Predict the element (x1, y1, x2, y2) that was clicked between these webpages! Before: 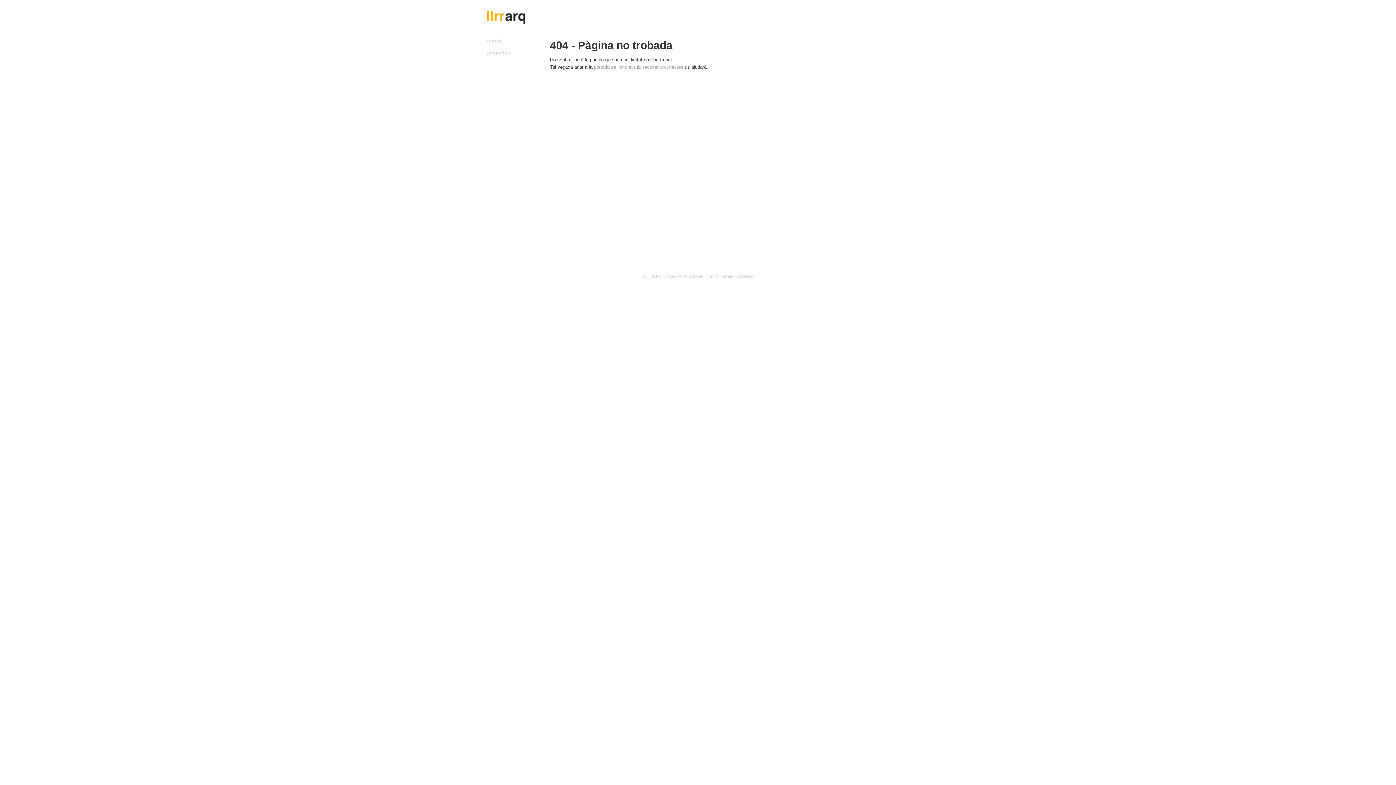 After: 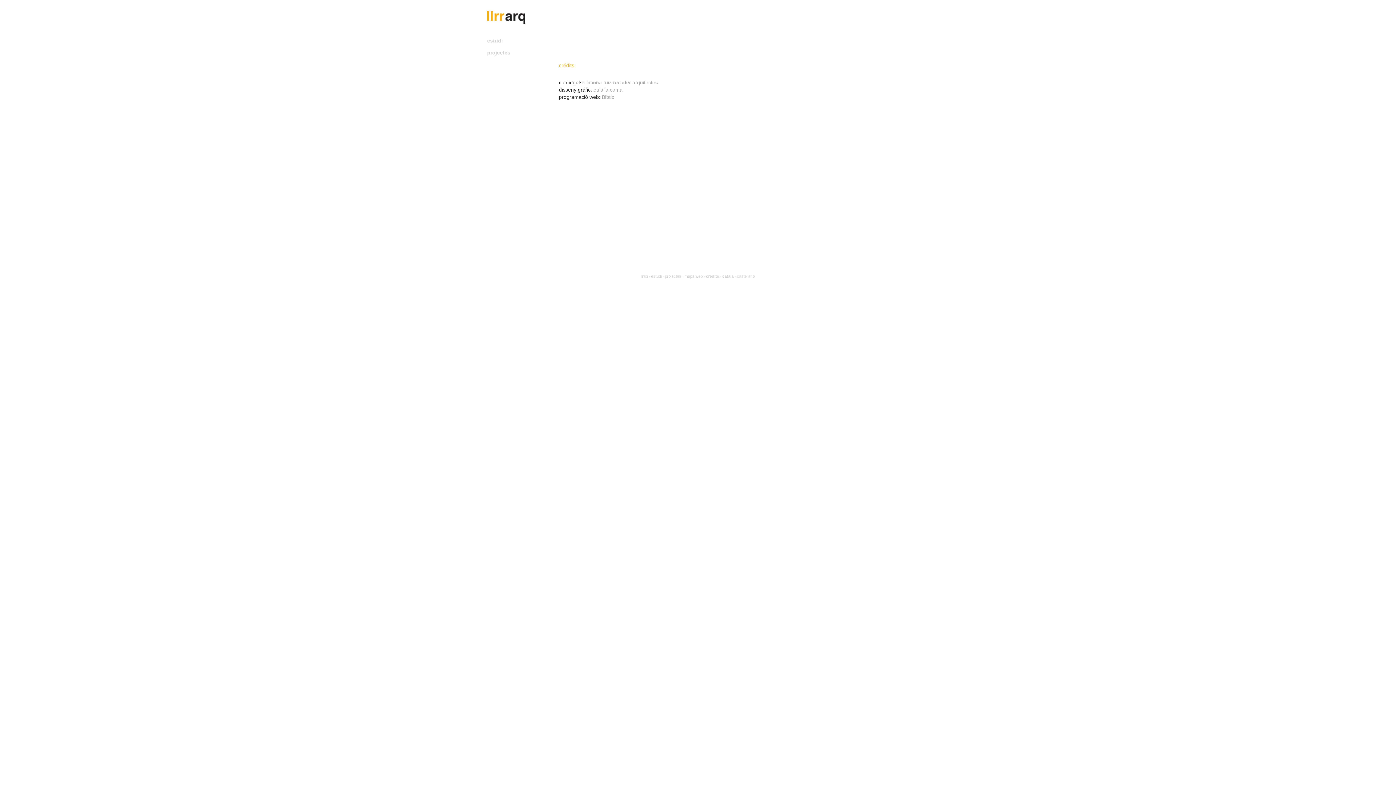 Action: bbox: (706, 274, 718, 278) label: crédits